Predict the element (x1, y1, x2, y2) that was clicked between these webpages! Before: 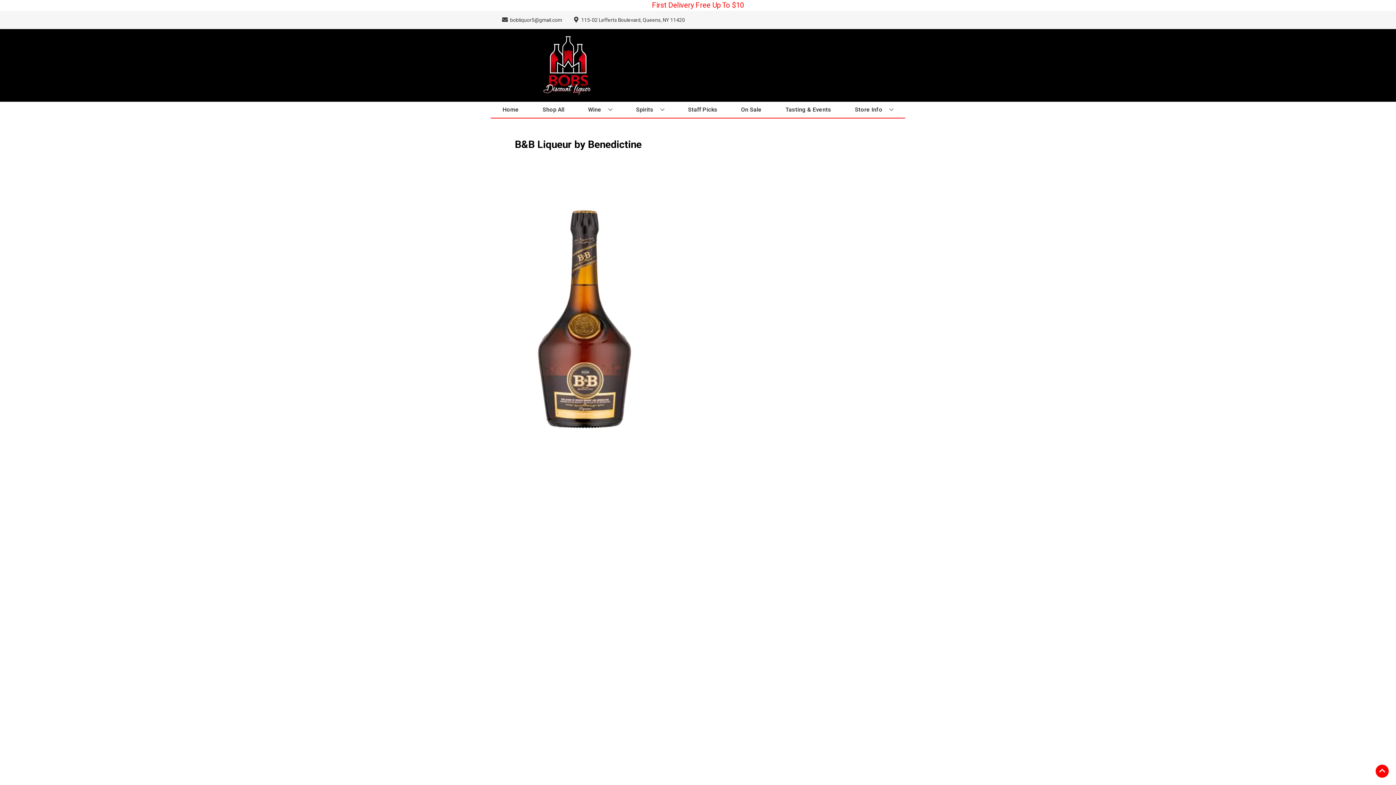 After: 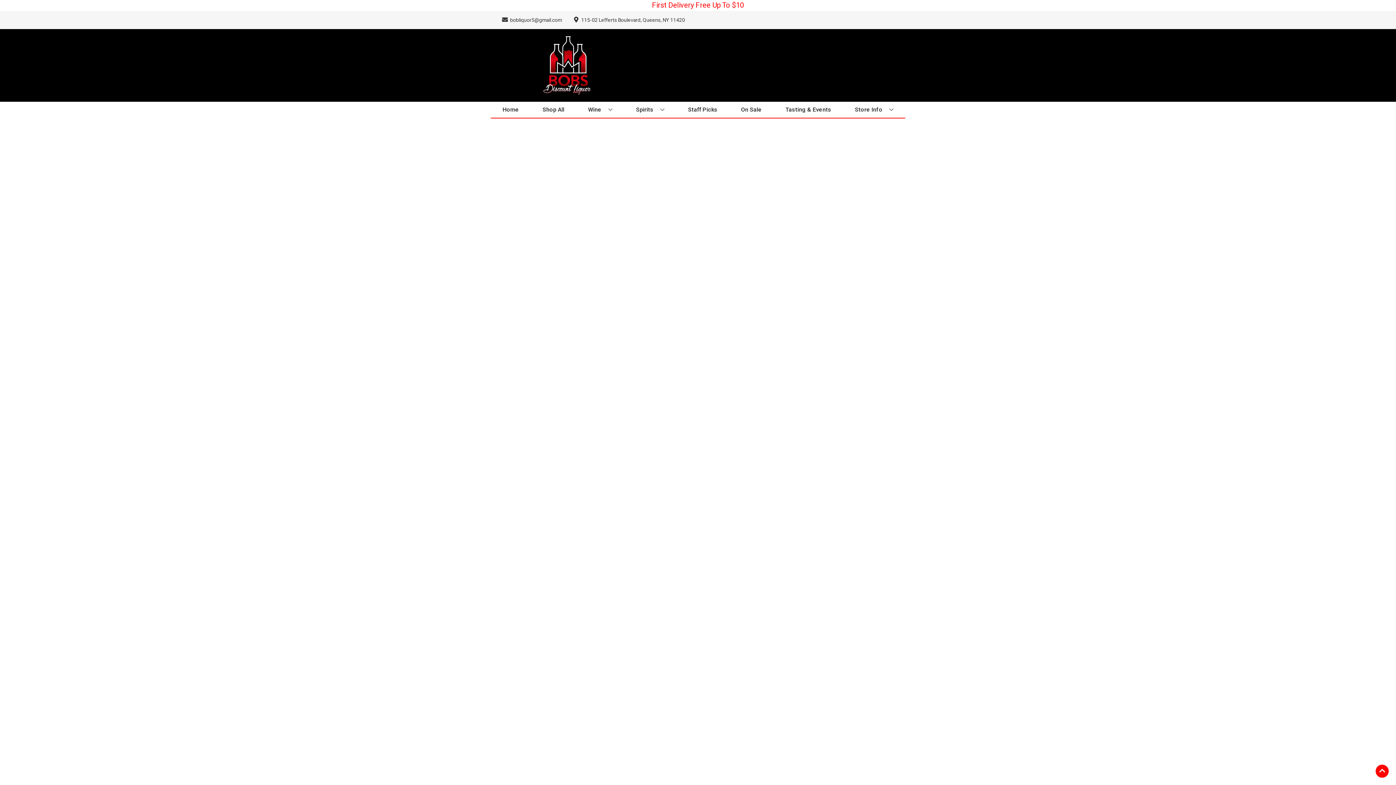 Action: bbox: (685, 101, 720, 117) label: Staff Picks